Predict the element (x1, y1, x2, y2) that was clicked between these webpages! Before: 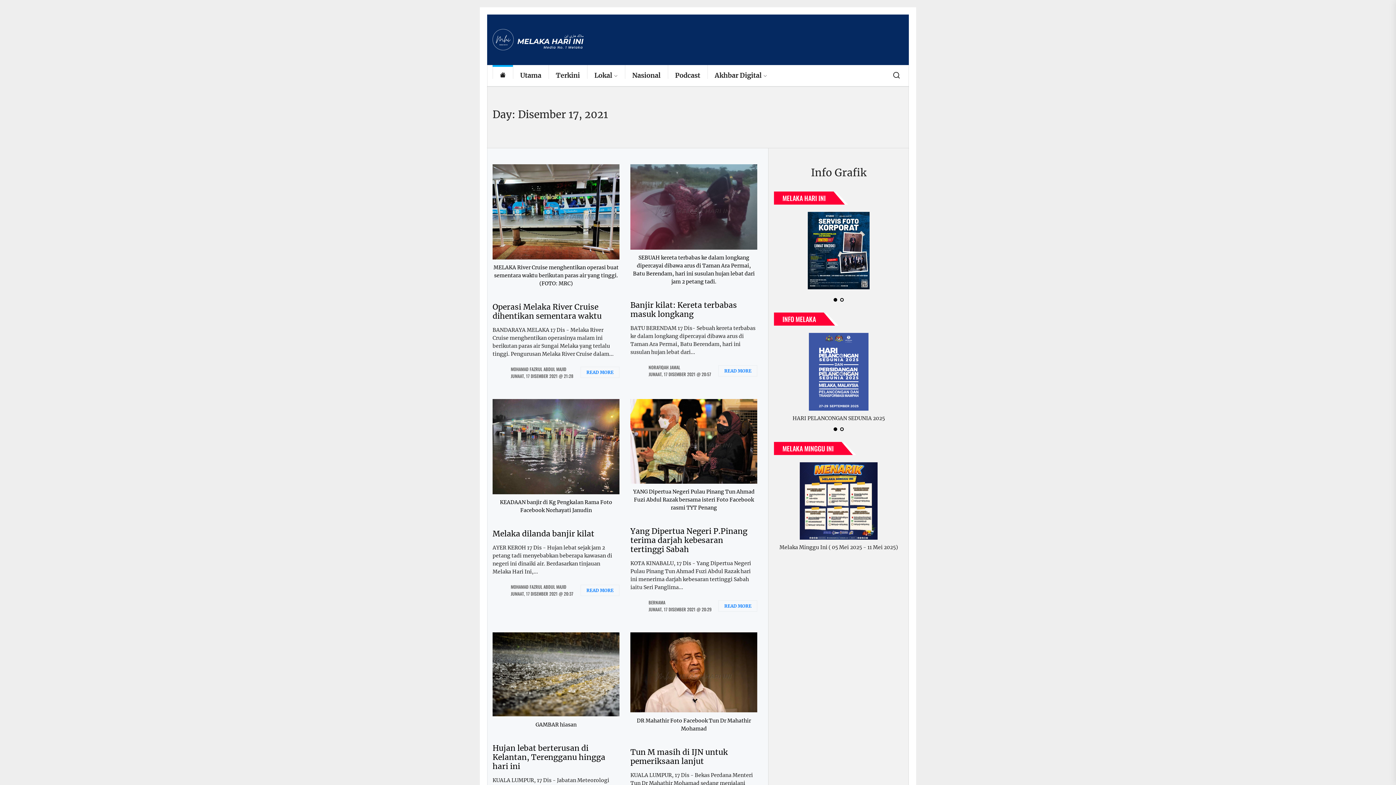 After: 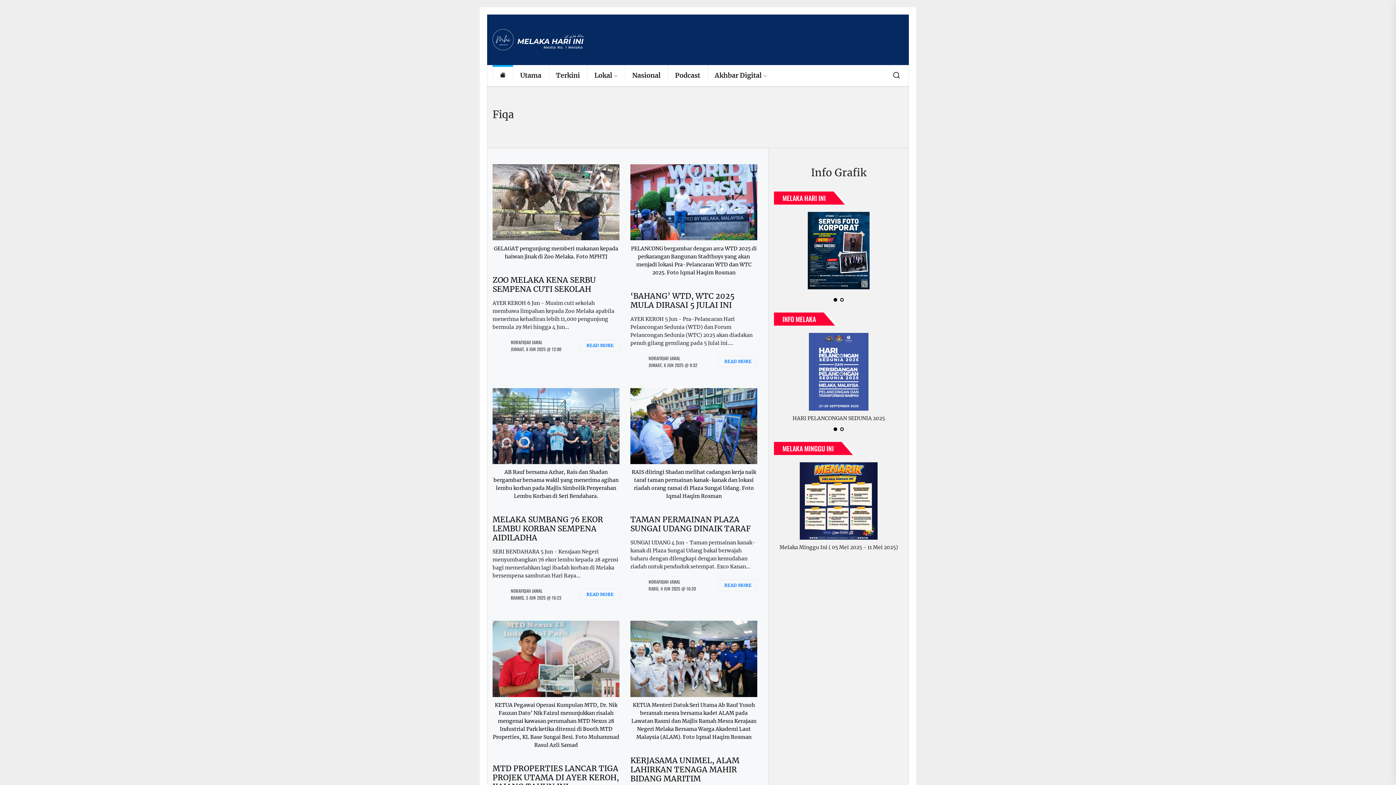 Action: label: NORAFIQAH JAMAL bbox: (648, 364, 680, 371)